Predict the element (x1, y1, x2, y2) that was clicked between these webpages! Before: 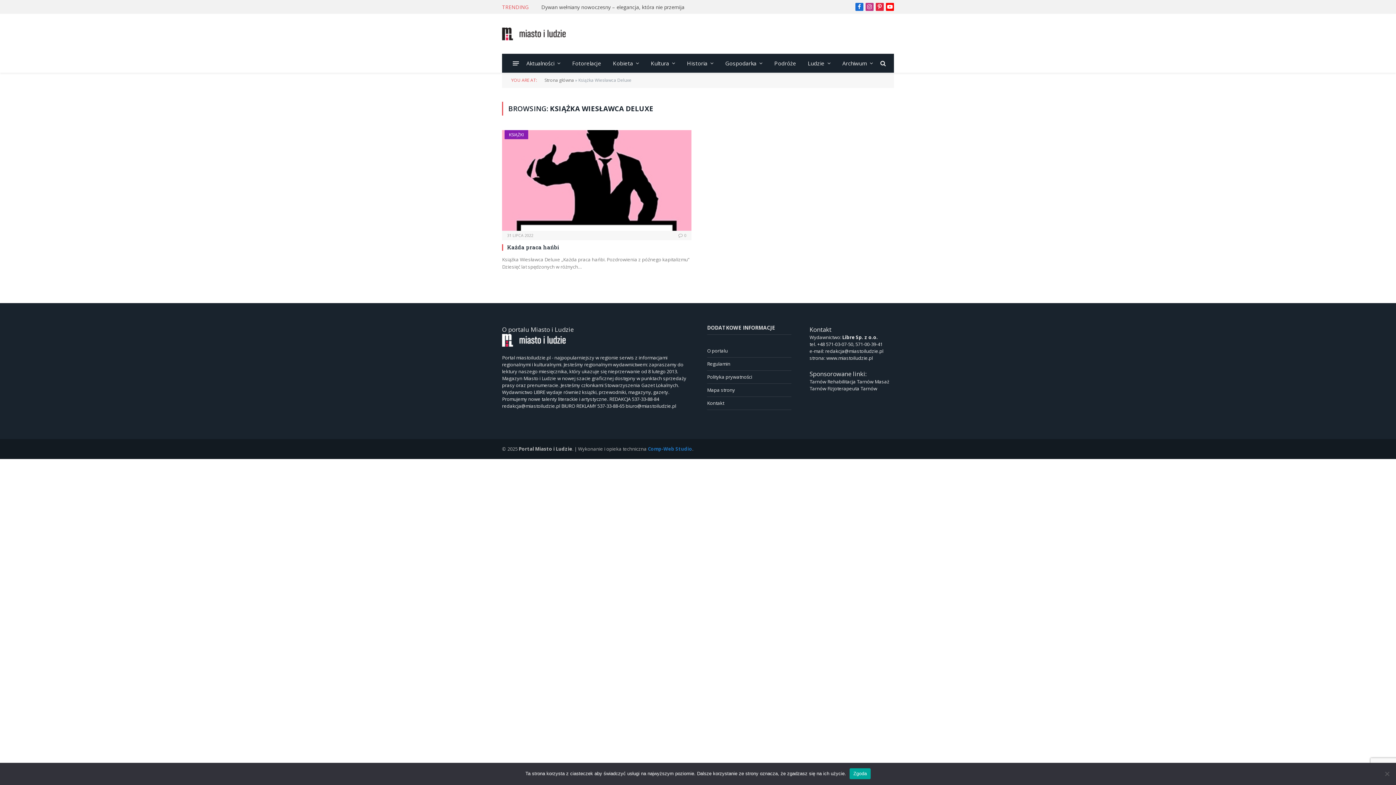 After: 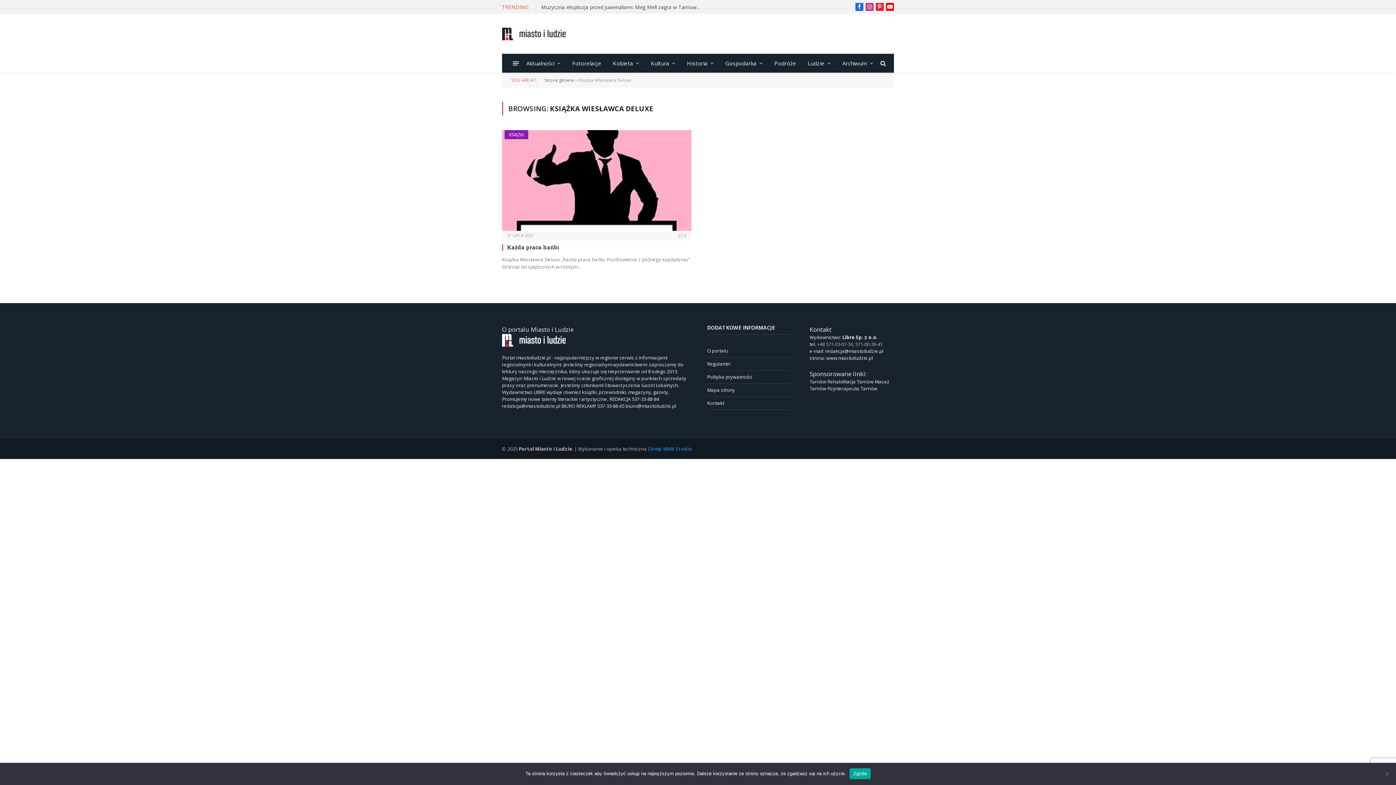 Action: label: +48 571-03-07-50, 571-00-39-41 bbox: (817, 341, 882, 347)